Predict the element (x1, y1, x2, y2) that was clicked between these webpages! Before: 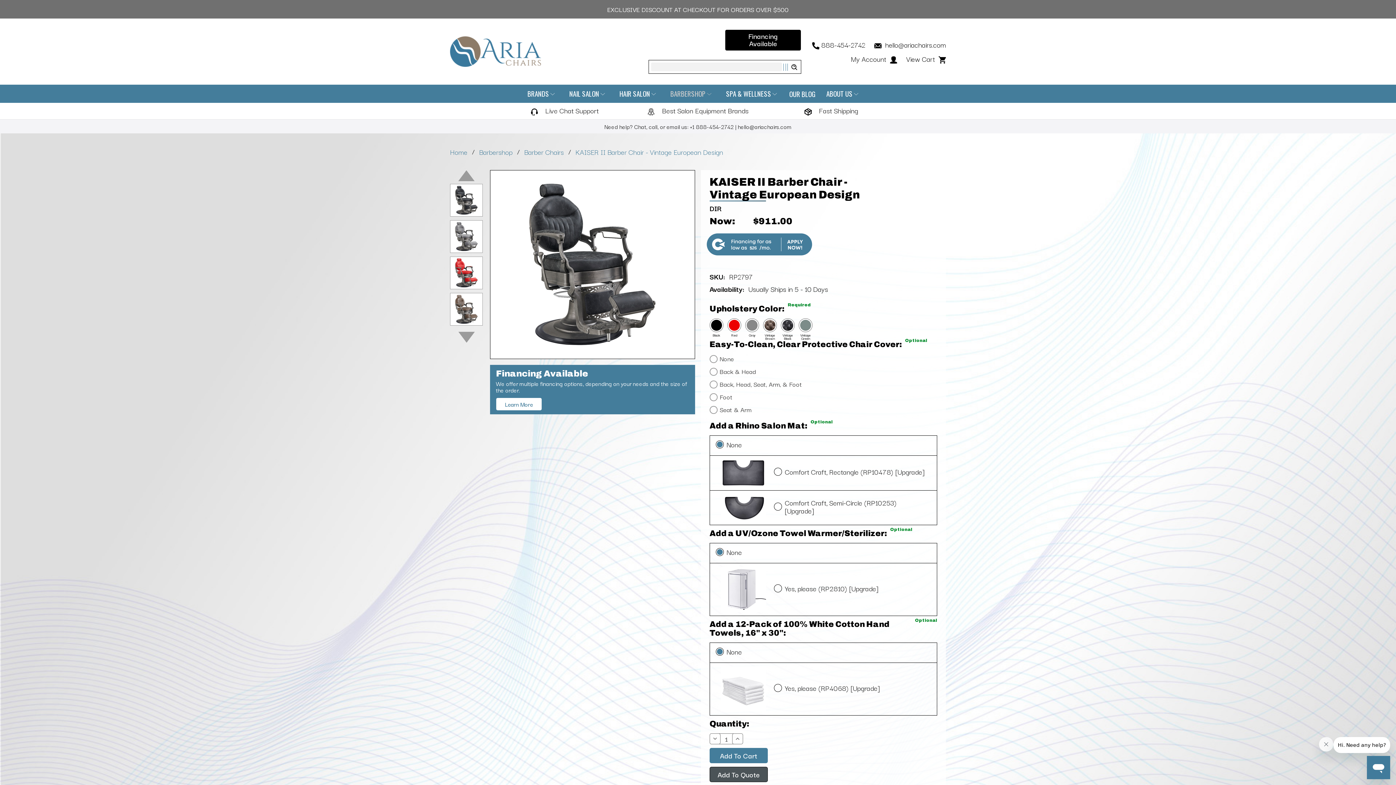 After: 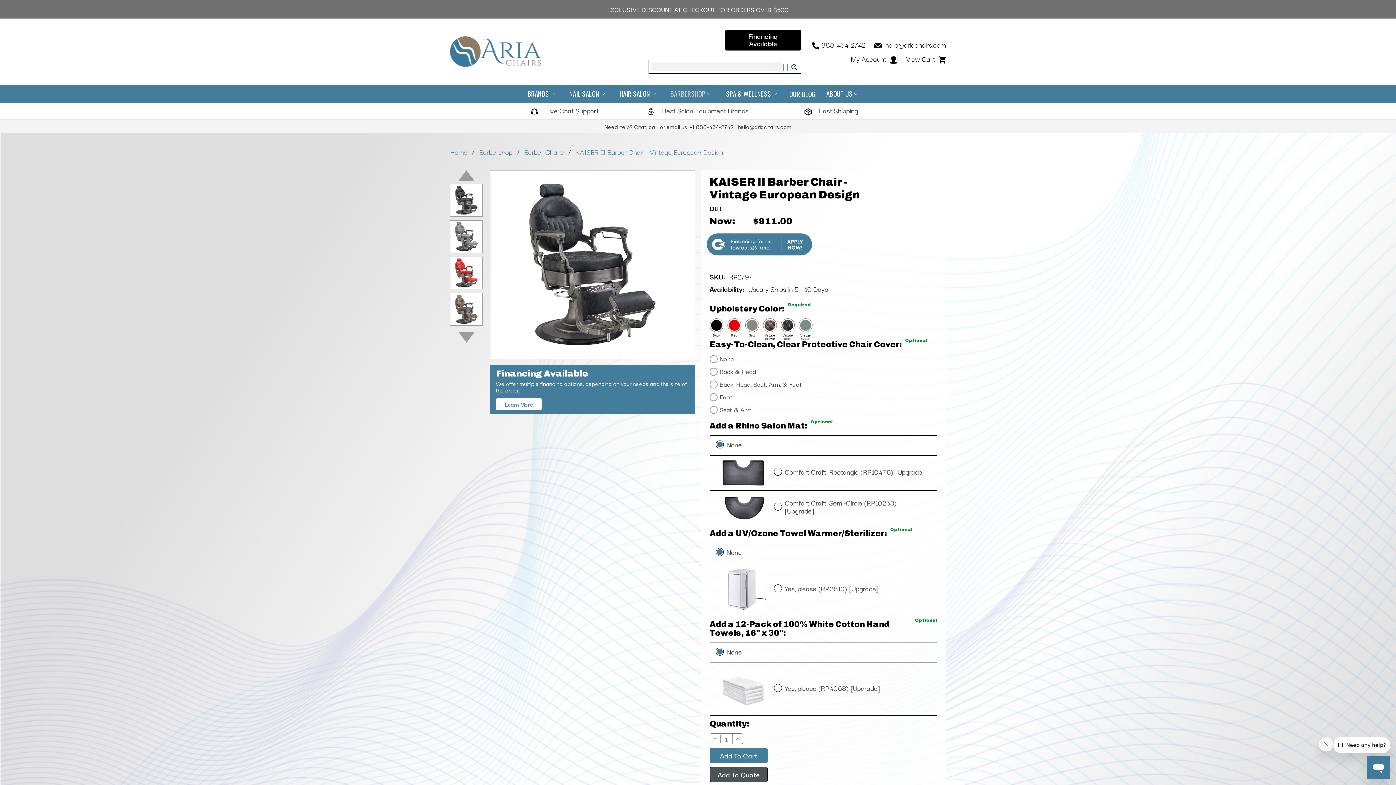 Action: bbox: (450, 170, 482, 183) label: Left Navigation